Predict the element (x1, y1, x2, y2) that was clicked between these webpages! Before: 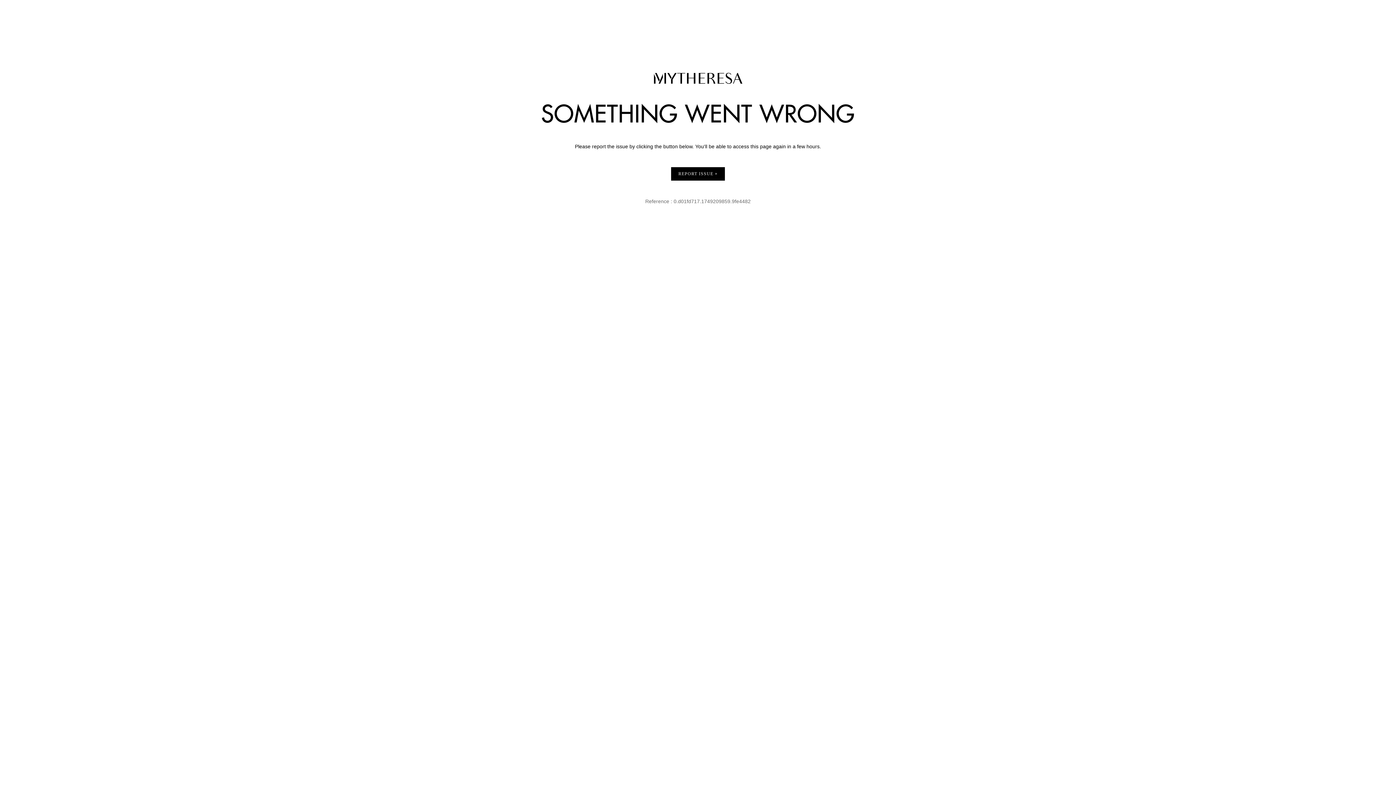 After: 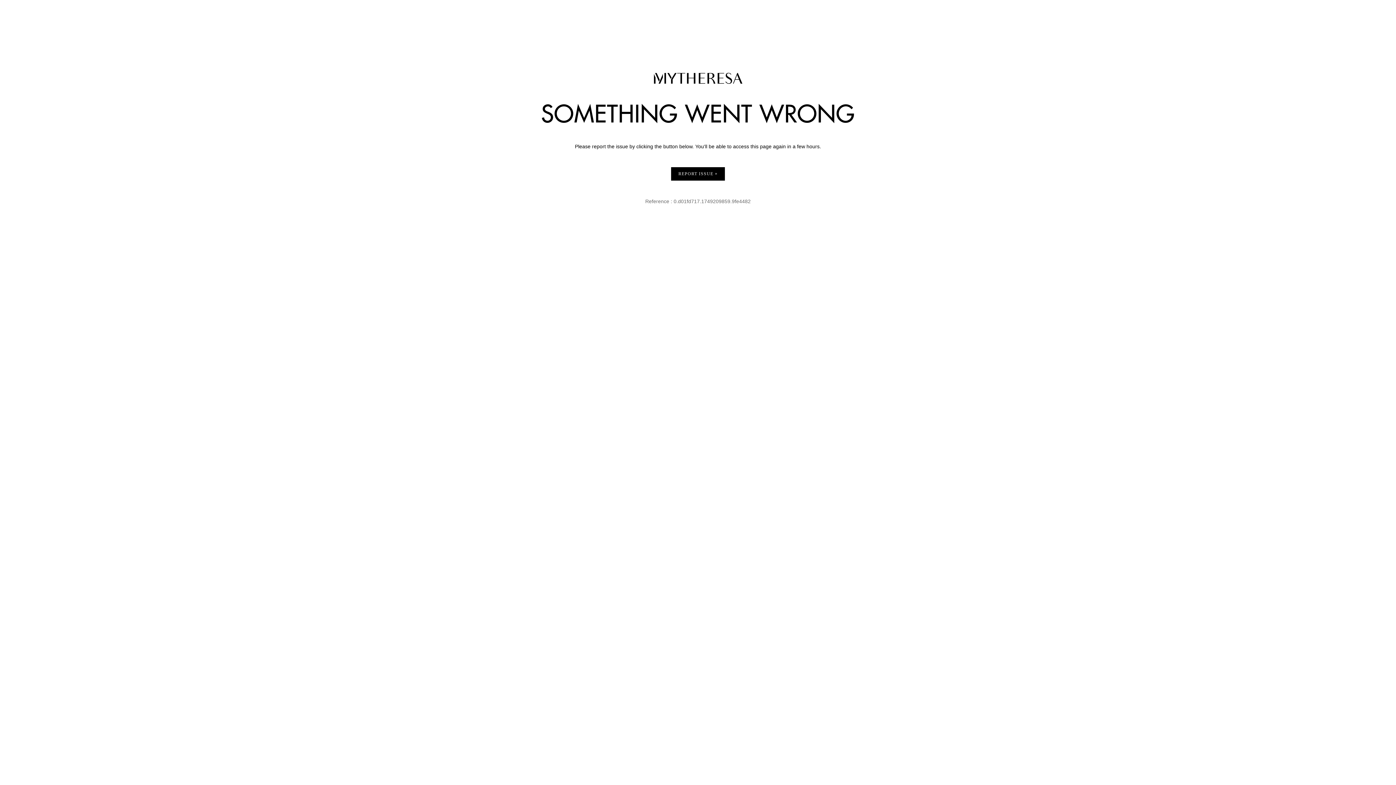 Action: bbox: (671, 167, 725, 180) label: REPORT ISSUE